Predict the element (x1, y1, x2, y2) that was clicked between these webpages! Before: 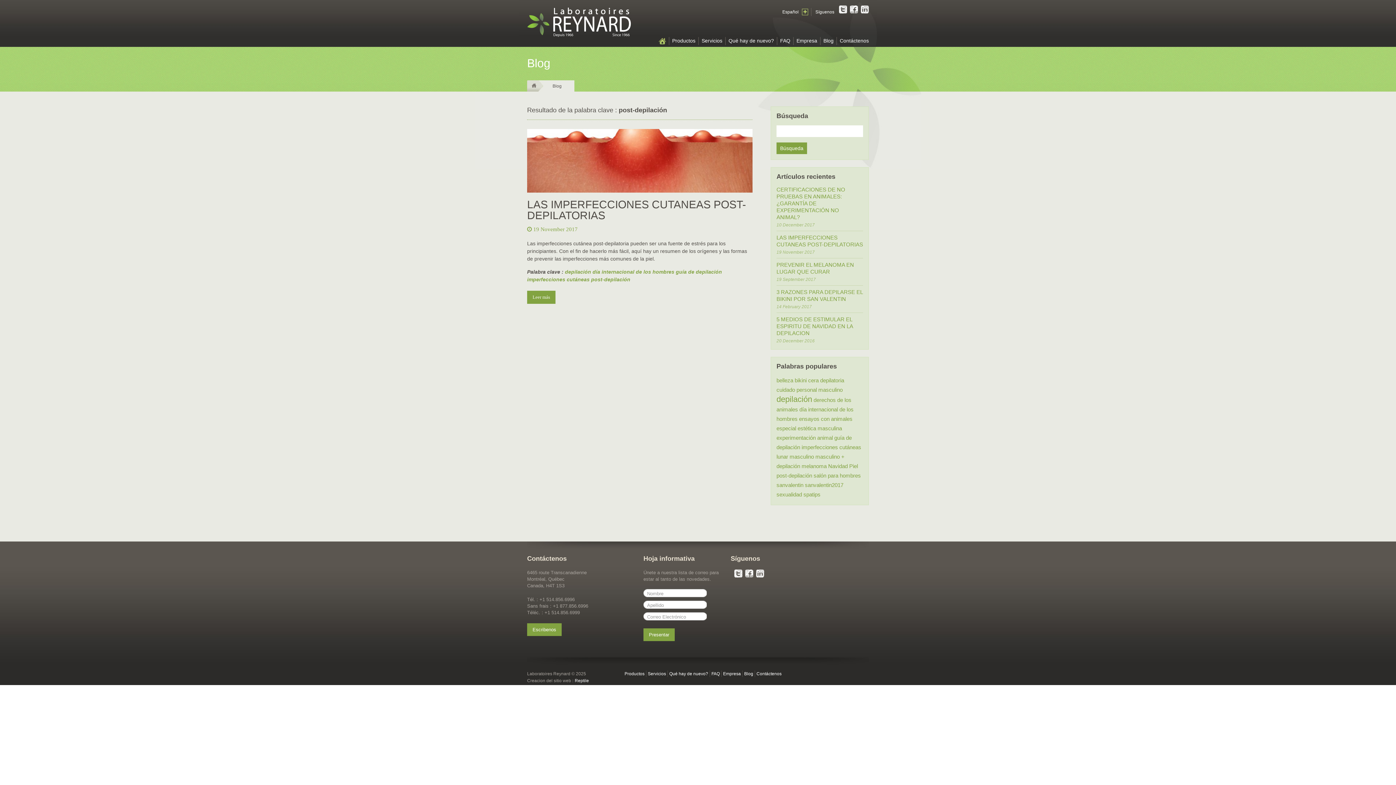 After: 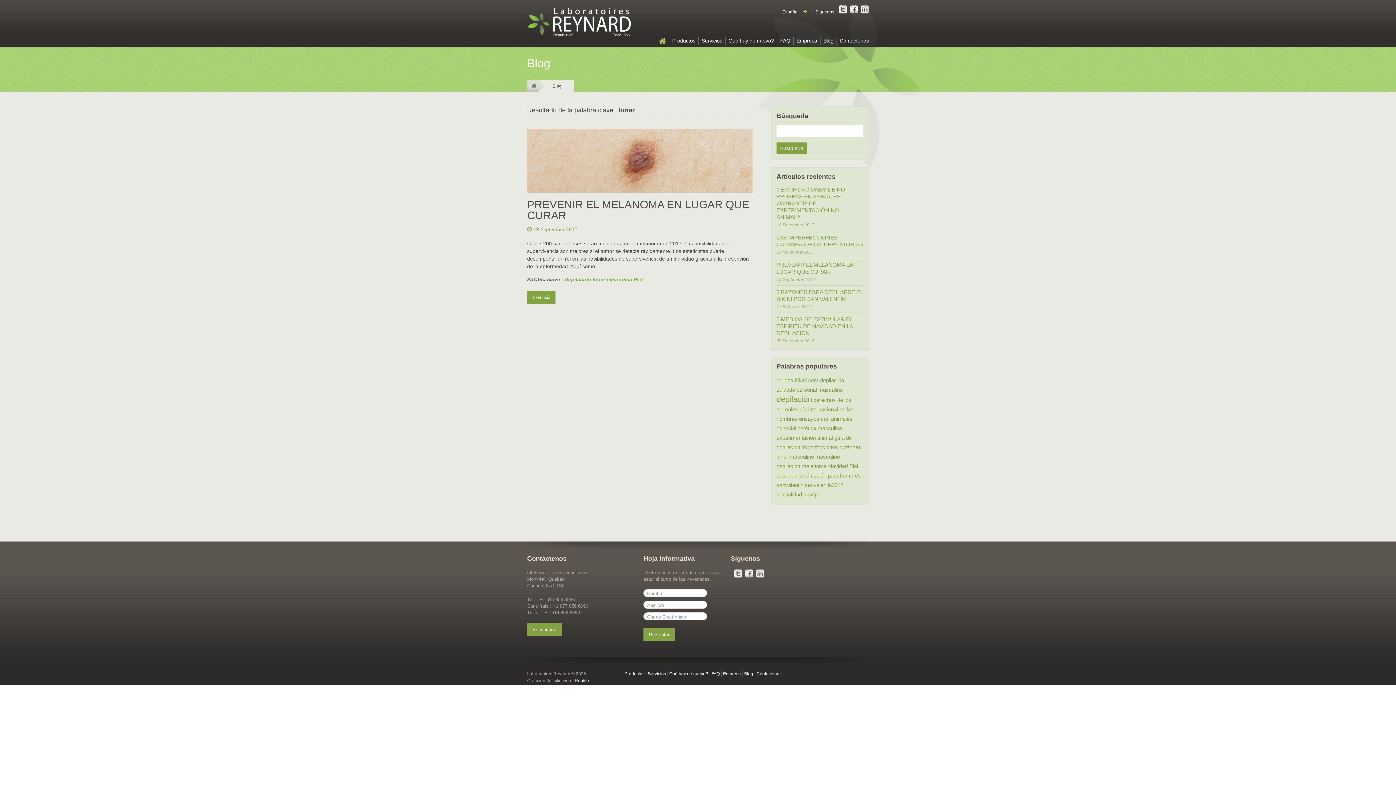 Action: label: lunar bbox: (776, 453, 788, 460)